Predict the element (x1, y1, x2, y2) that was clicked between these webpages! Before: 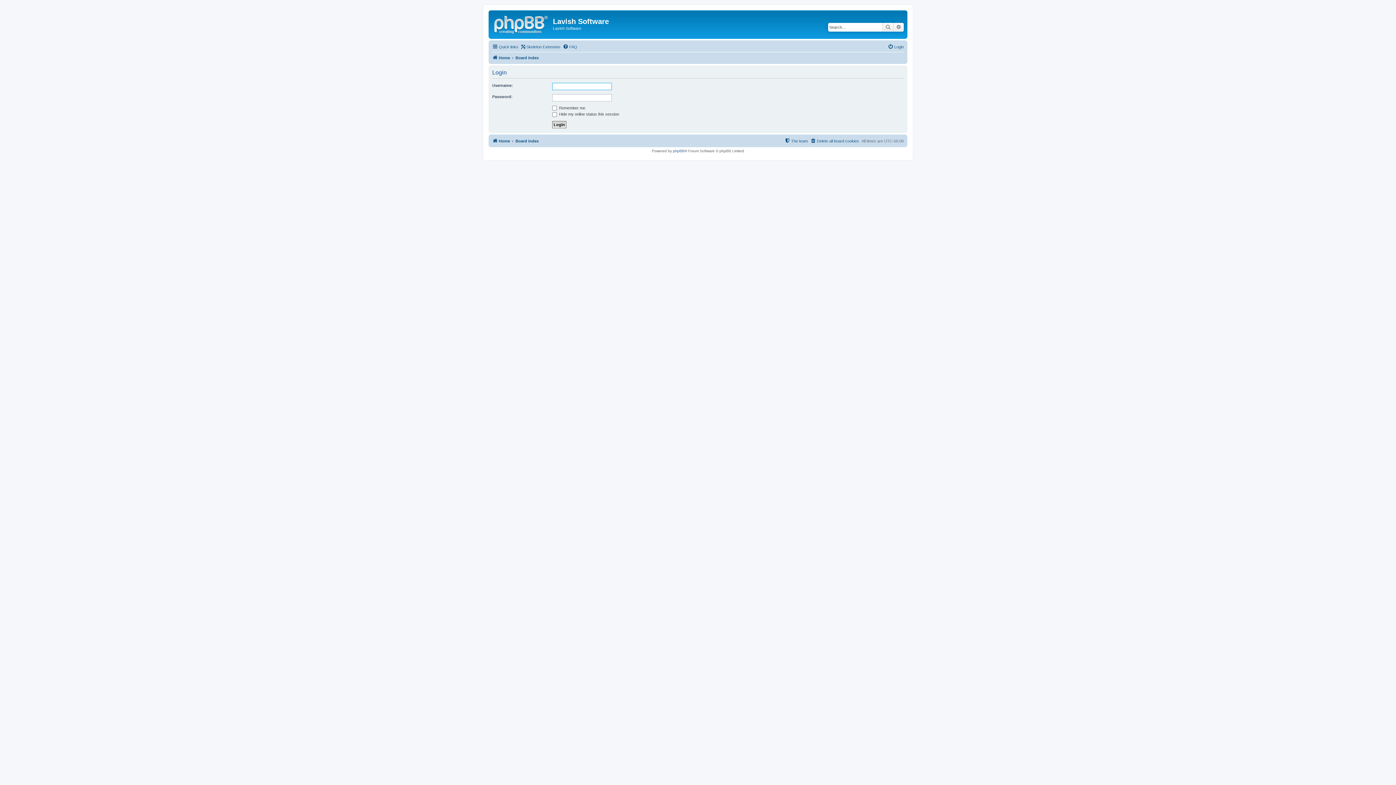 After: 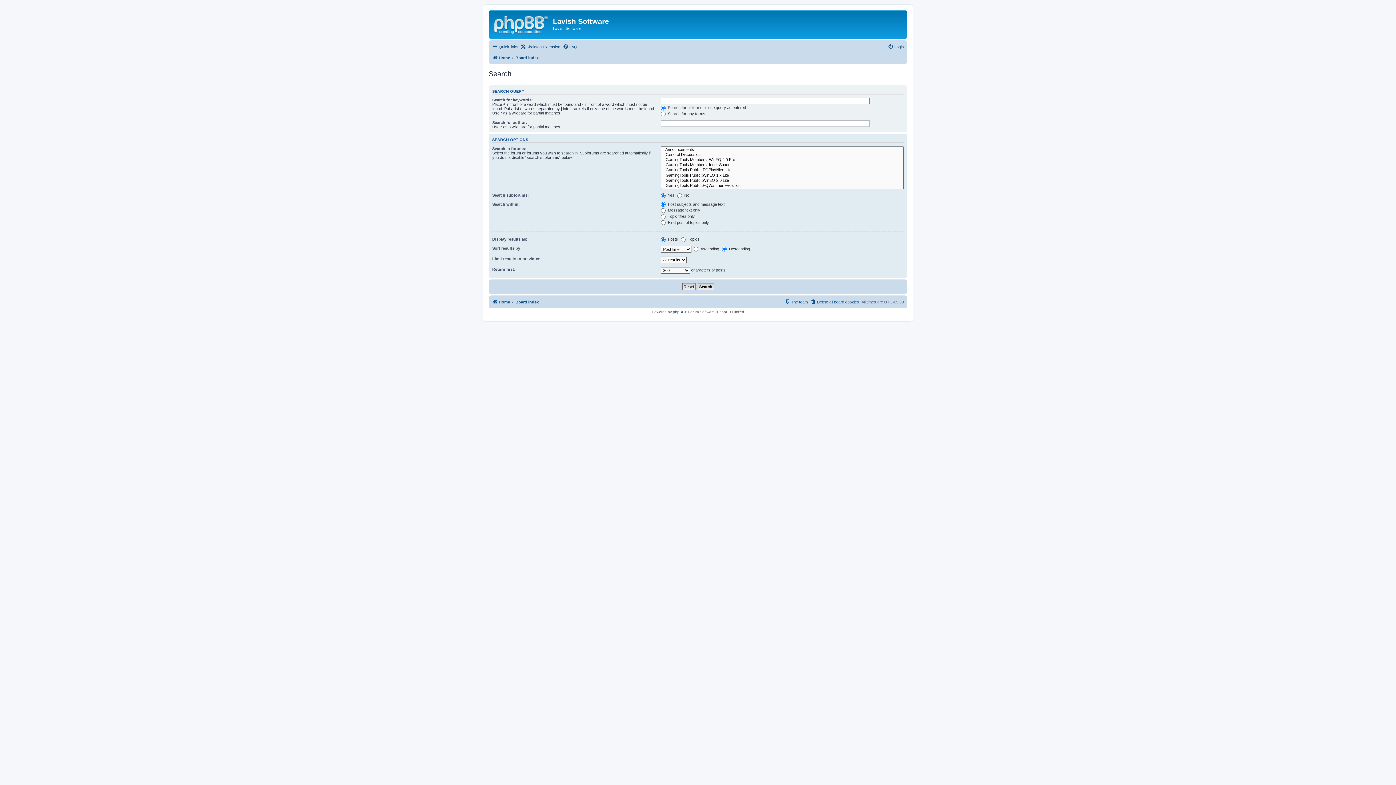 Action: label: Advanced search bbox: (893, 22, 904, 31)